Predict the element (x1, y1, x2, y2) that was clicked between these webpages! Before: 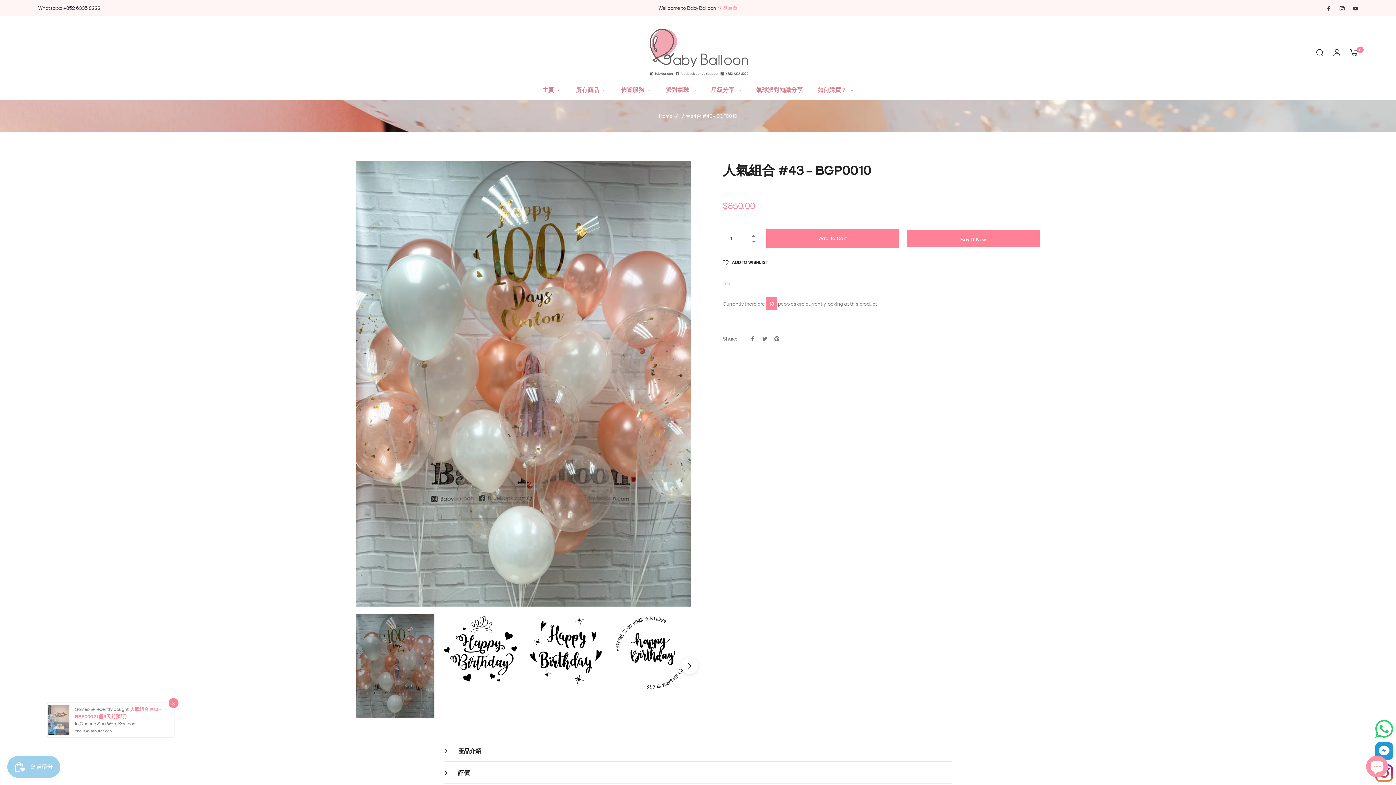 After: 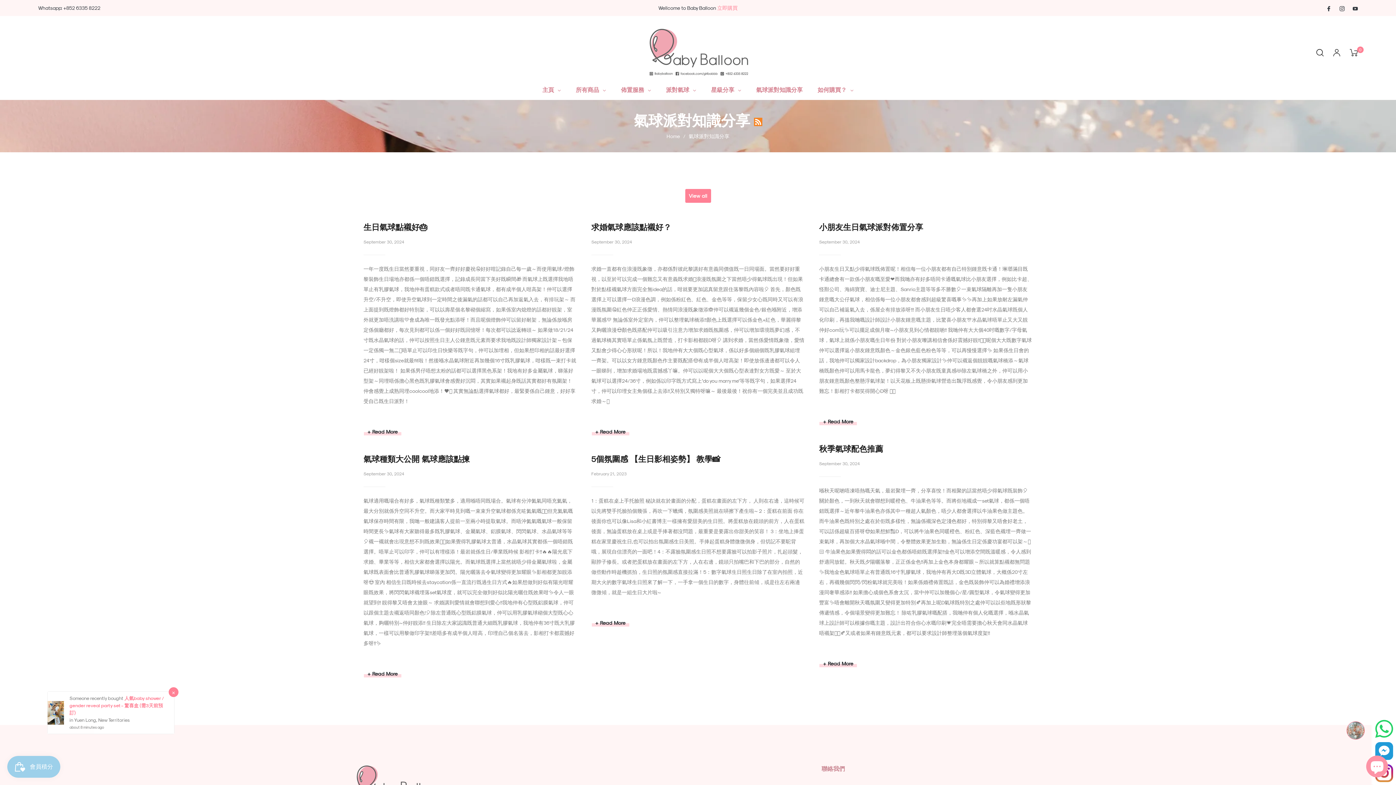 Action: bbox: (749, 80, 810, 99) label: 氣球派對知識分享